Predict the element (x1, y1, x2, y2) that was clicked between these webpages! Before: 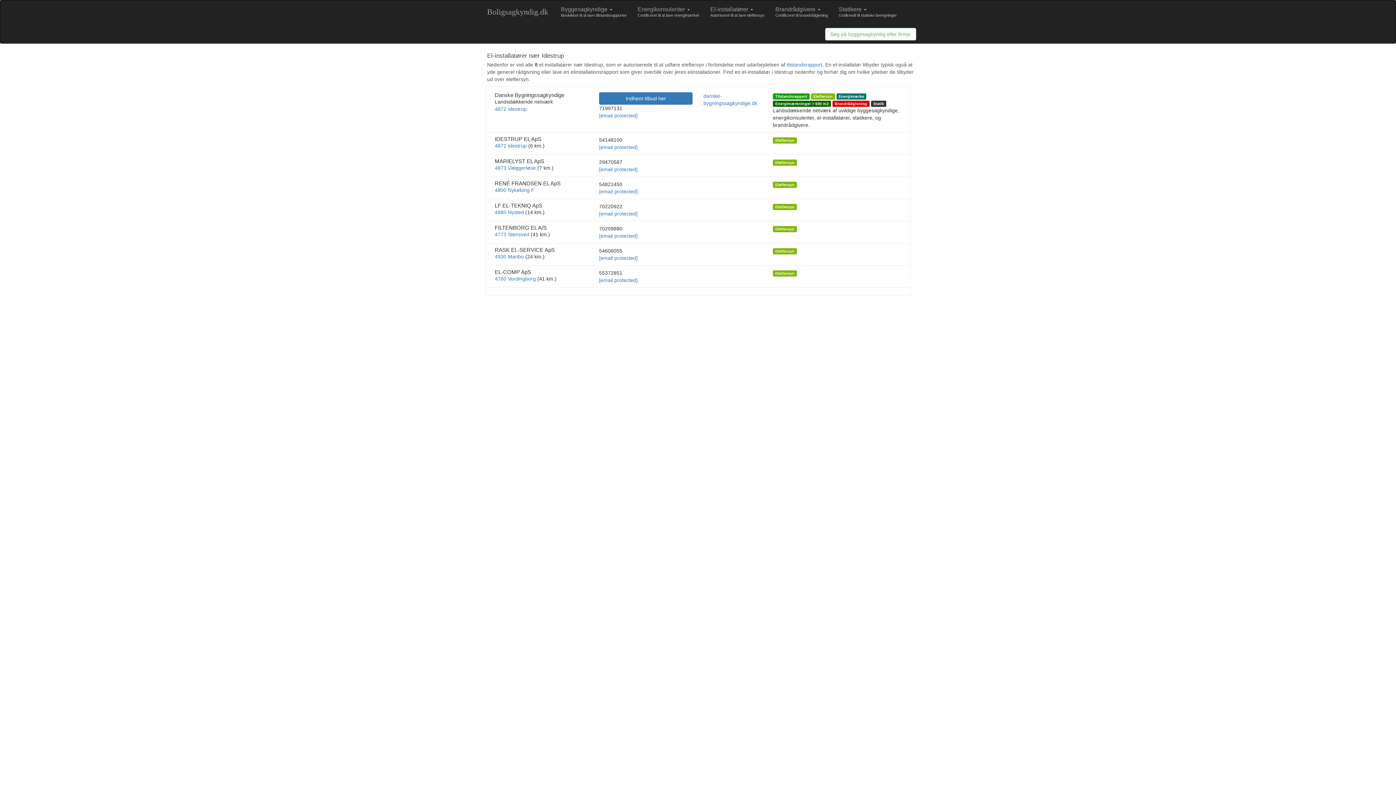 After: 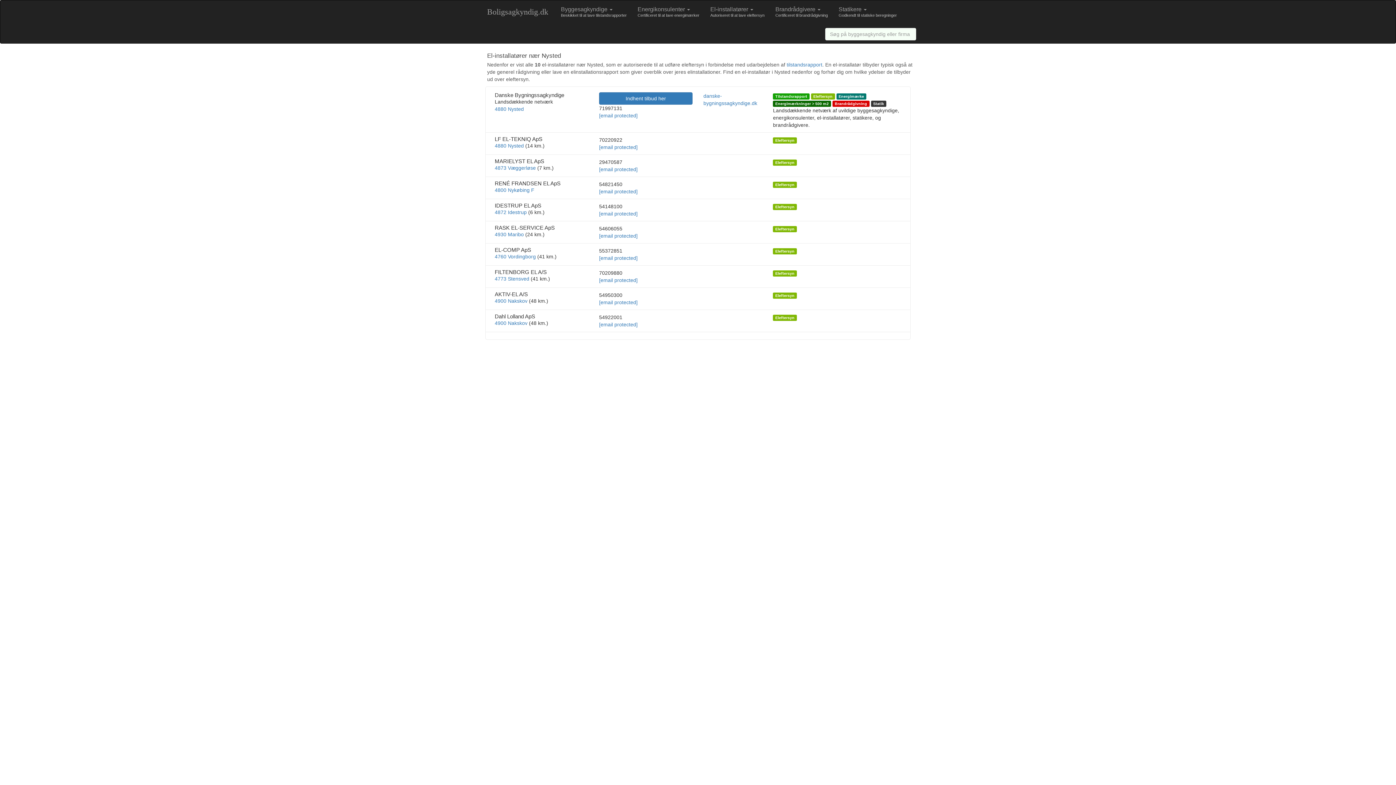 Action: bbox: (494, 209, 524, 215) label: 4880 Nysted